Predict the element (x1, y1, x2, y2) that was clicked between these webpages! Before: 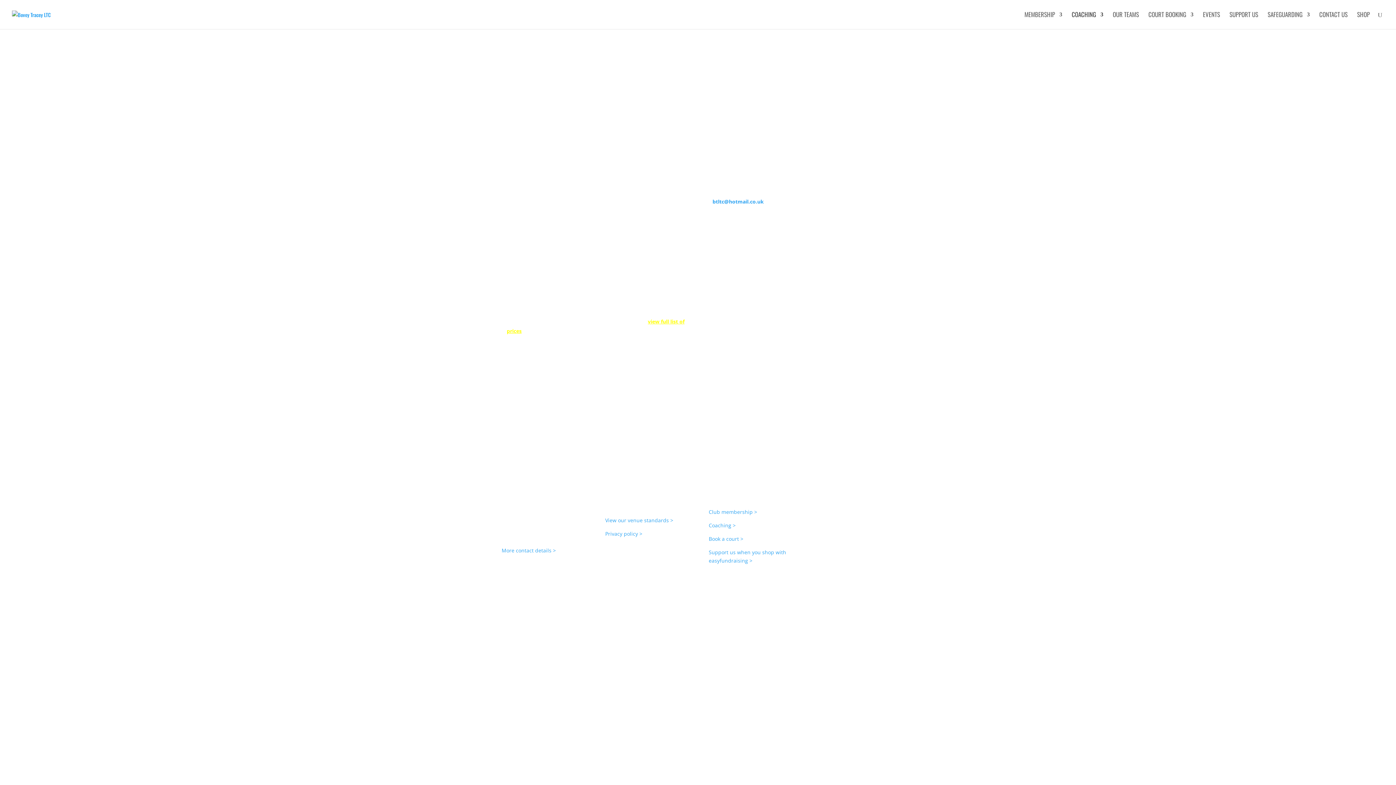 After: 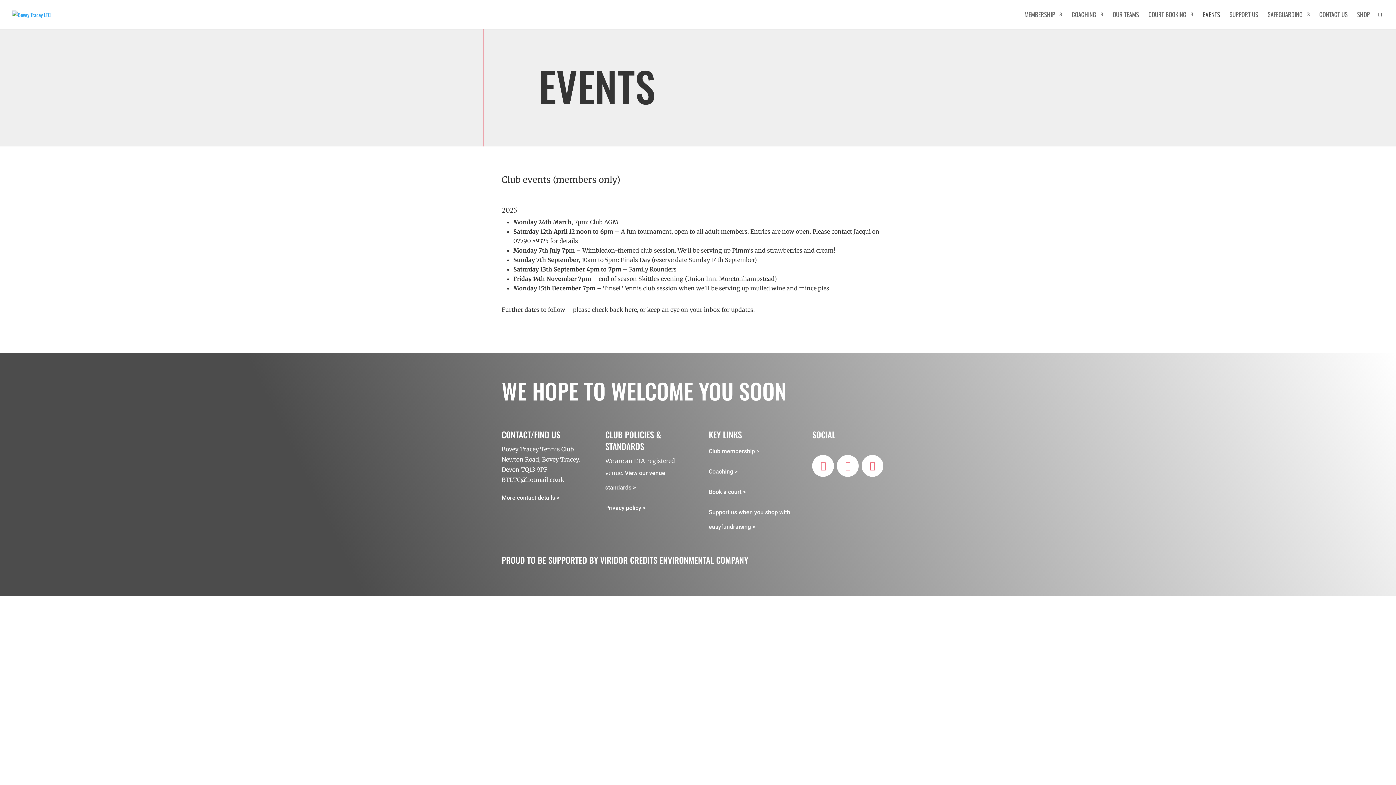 Action: label: EVENTS bbox: (1203, 12, 1220, 29)